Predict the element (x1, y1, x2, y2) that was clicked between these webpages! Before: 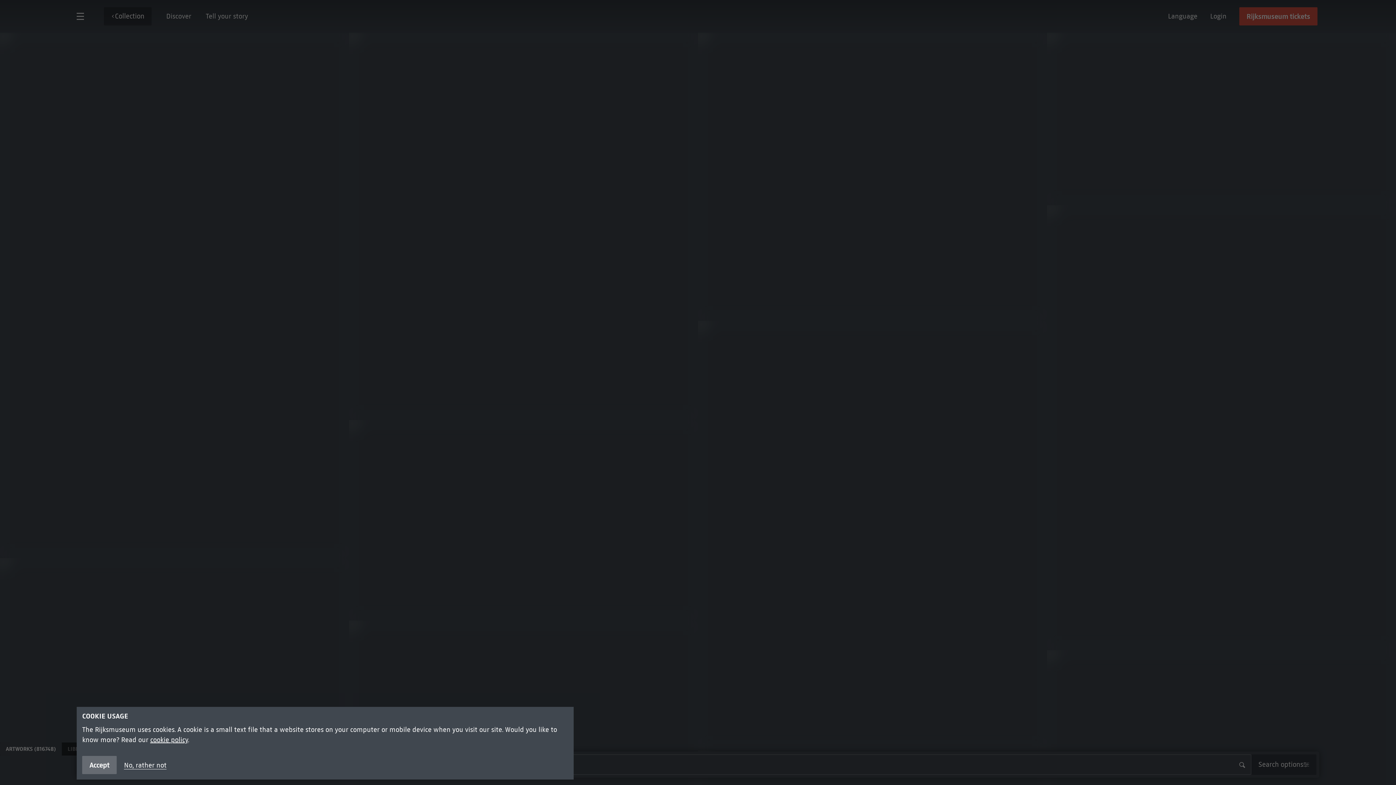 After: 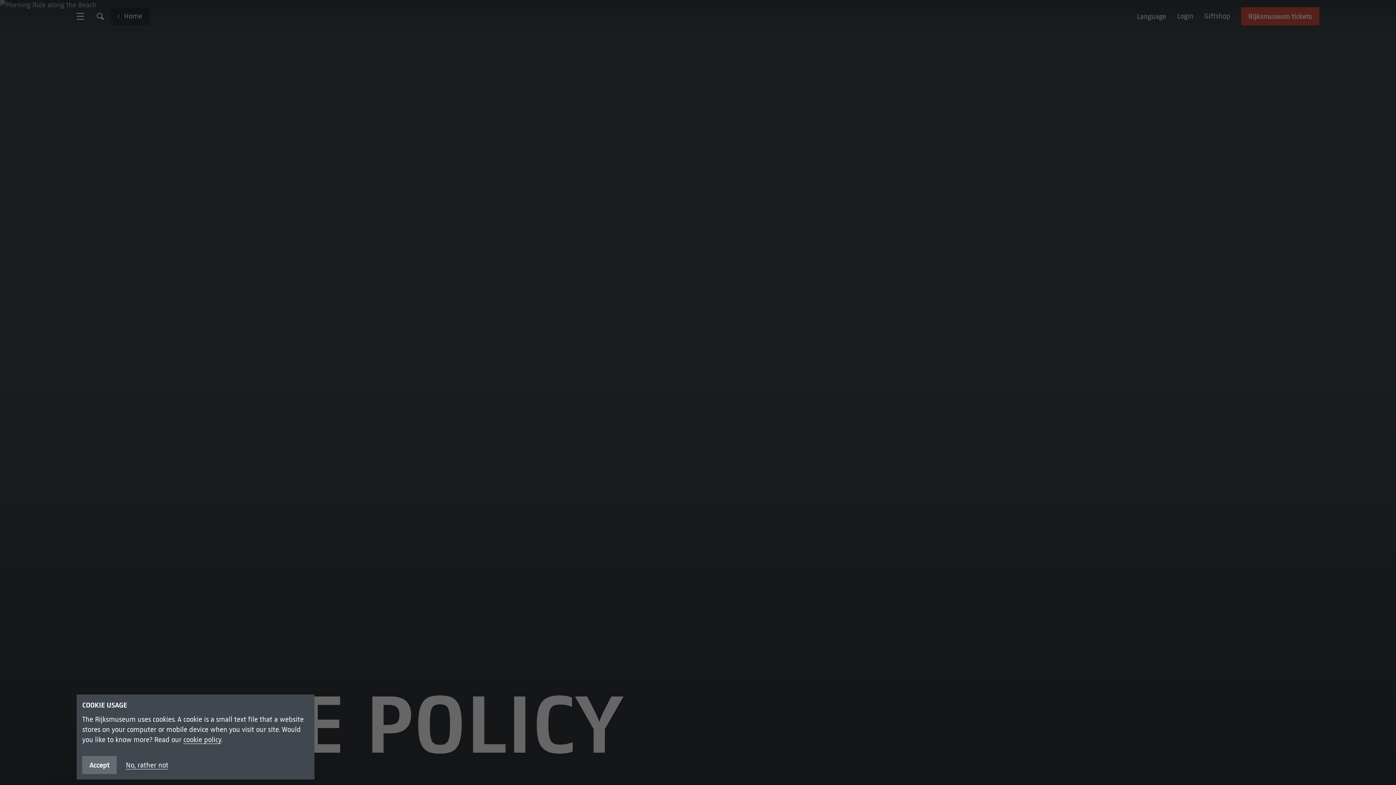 Action: label: cookie policy bbox: (150, 736, 188, 744)